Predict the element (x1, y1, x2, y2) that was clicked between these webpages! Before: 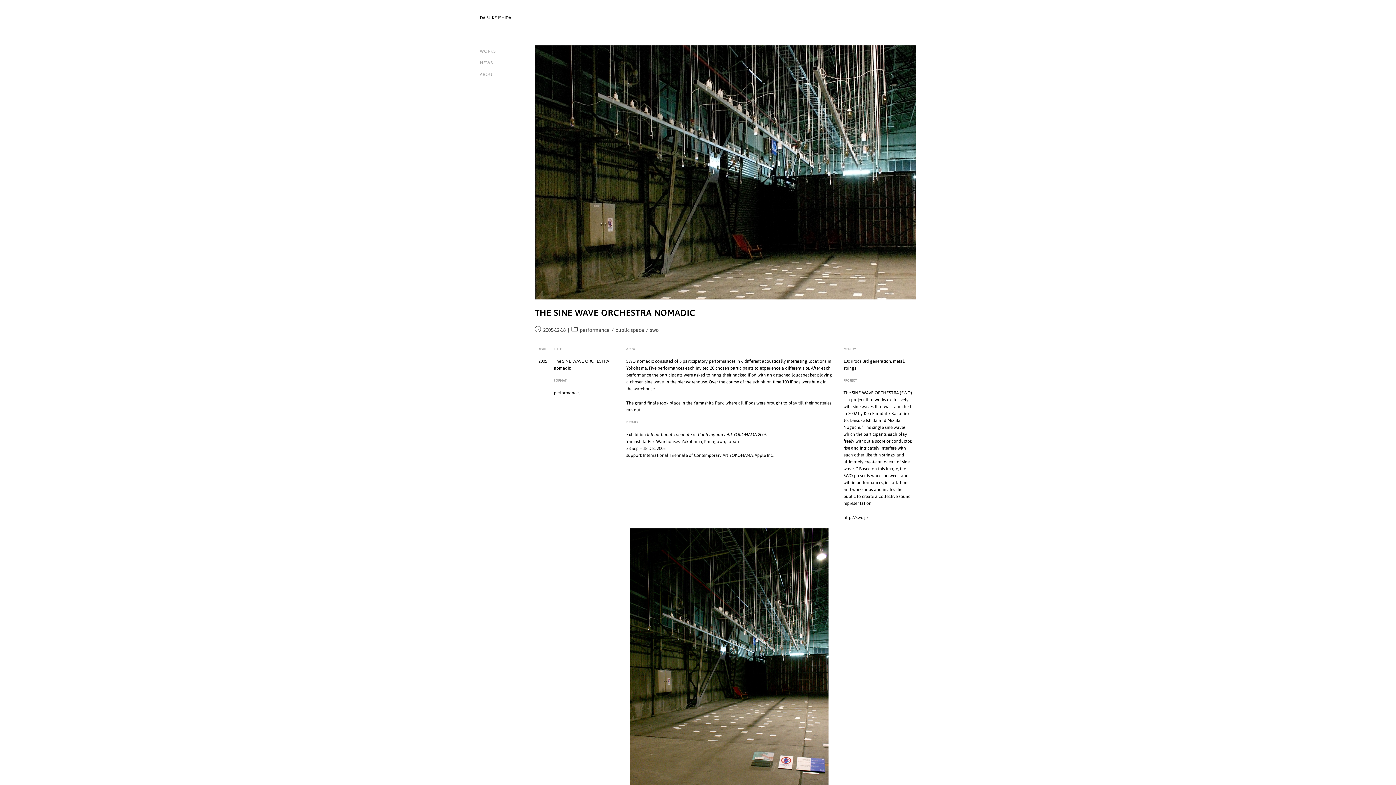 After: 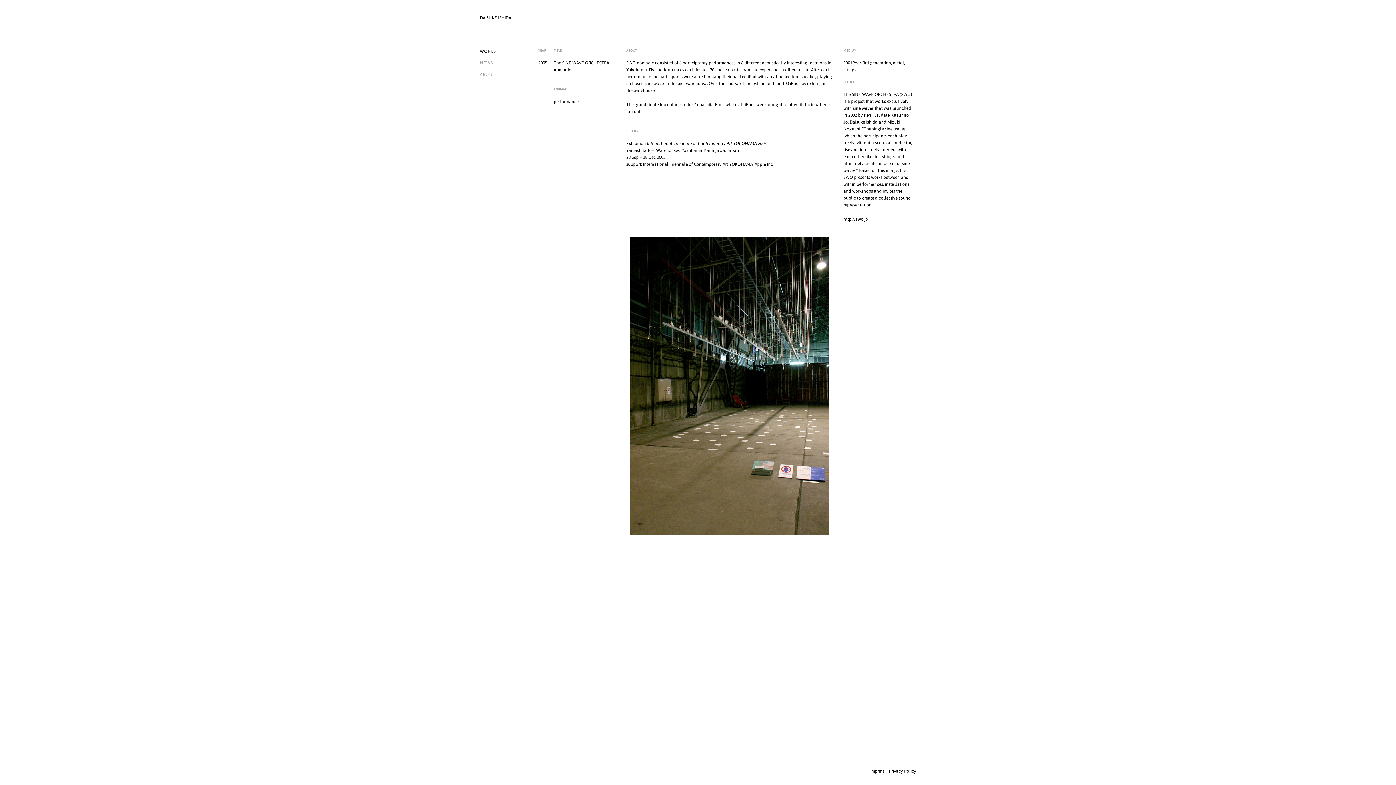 Action: bbox: (534, 308, 695, 317) label: THE SINE WAVE ORCHESTRA NOMADIC